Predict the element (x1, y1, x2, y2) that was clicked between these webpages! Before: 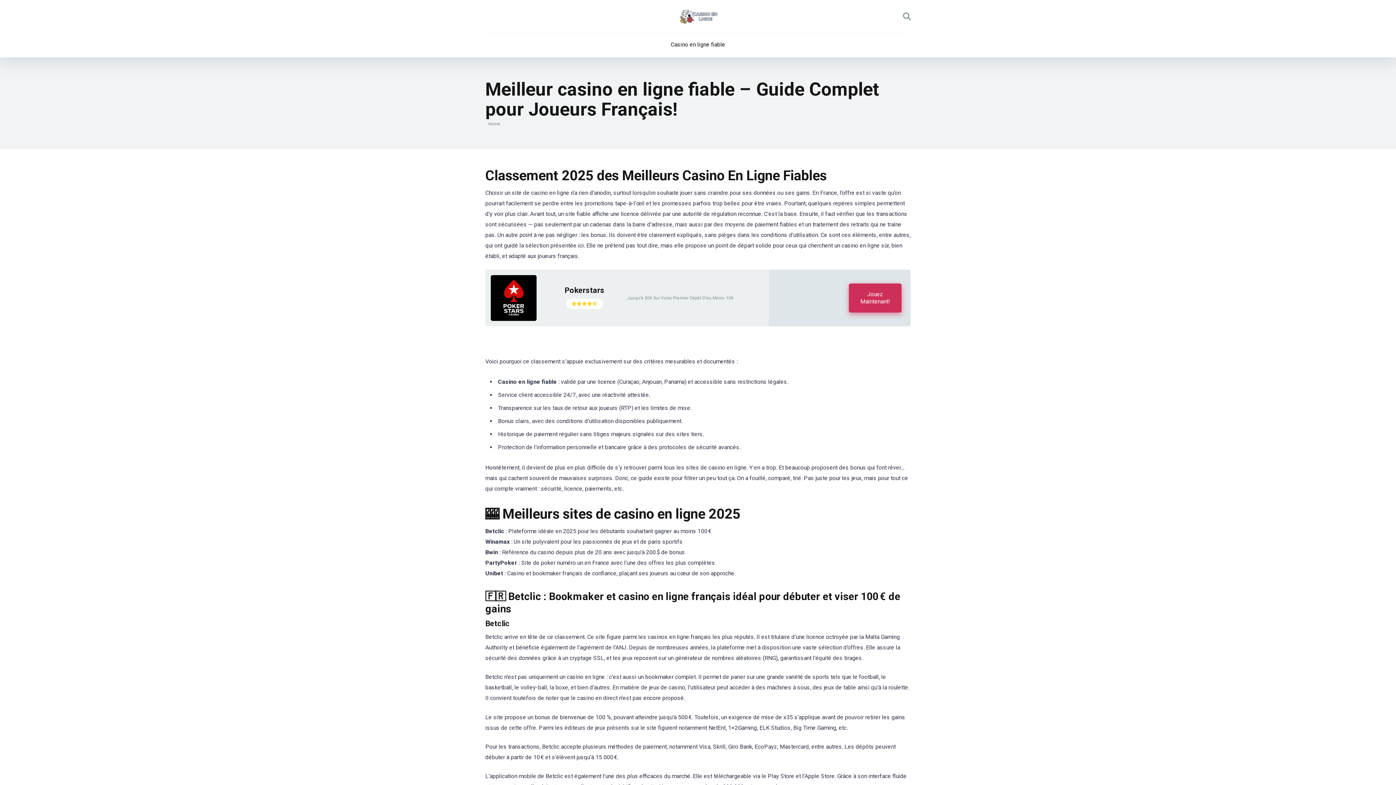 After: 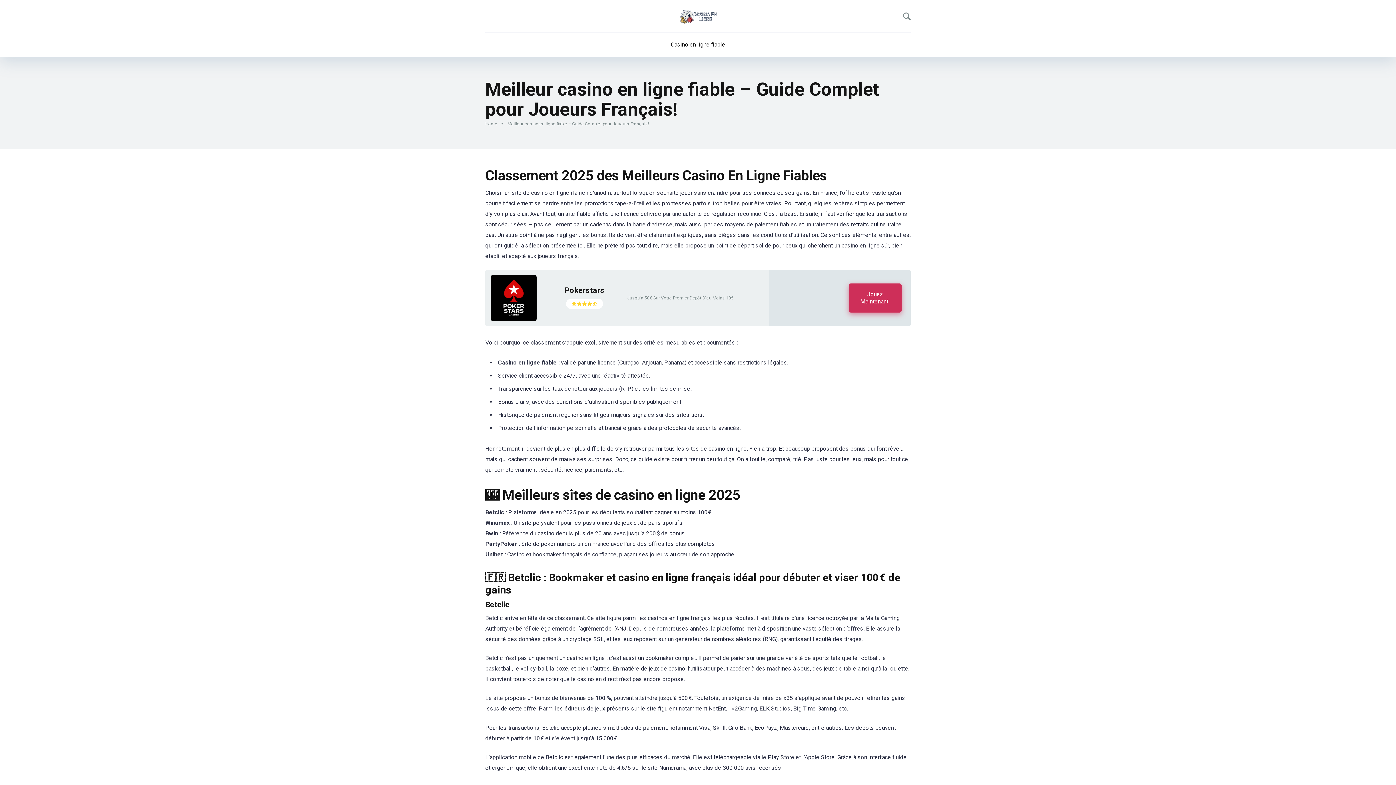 Action: bbox: (665, 32, 731, 57) label: Casino en ligne fiable